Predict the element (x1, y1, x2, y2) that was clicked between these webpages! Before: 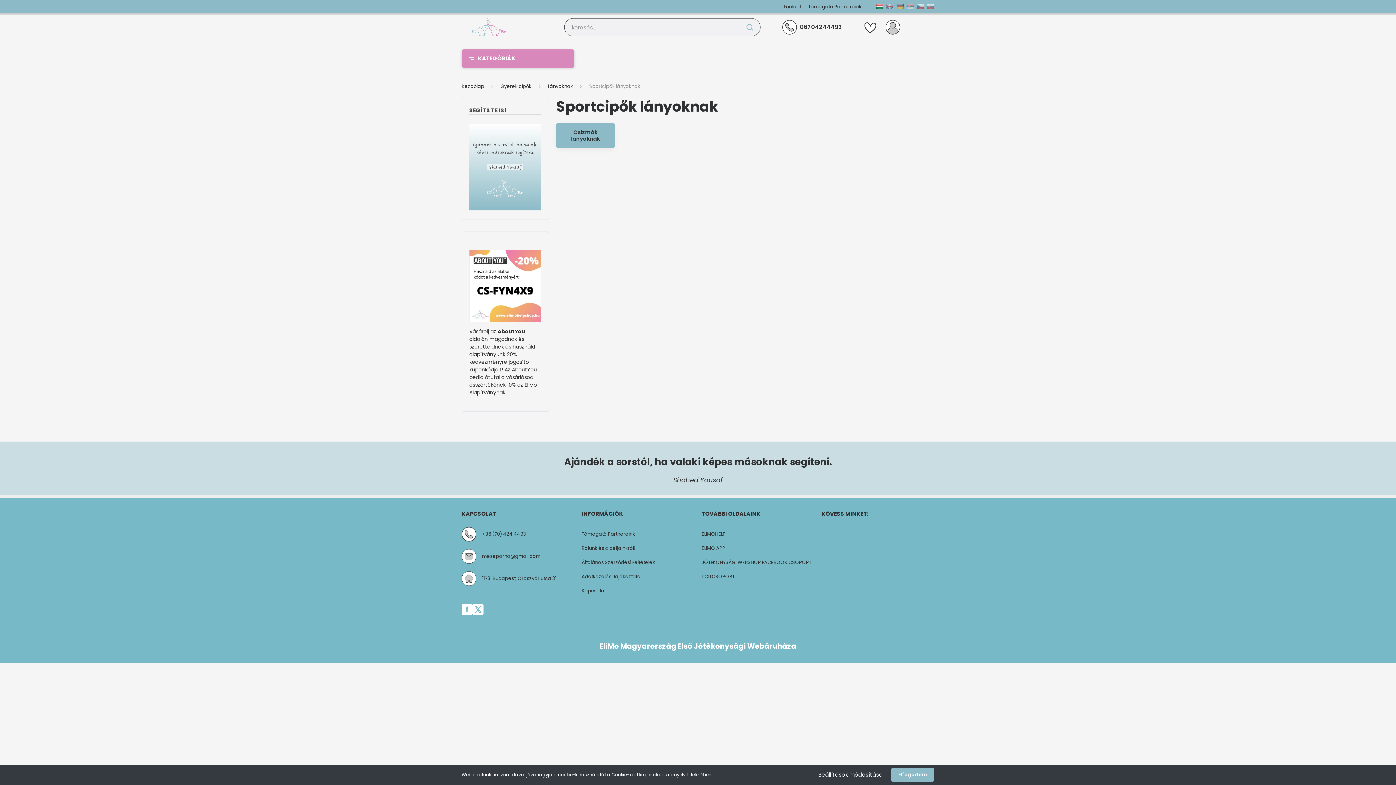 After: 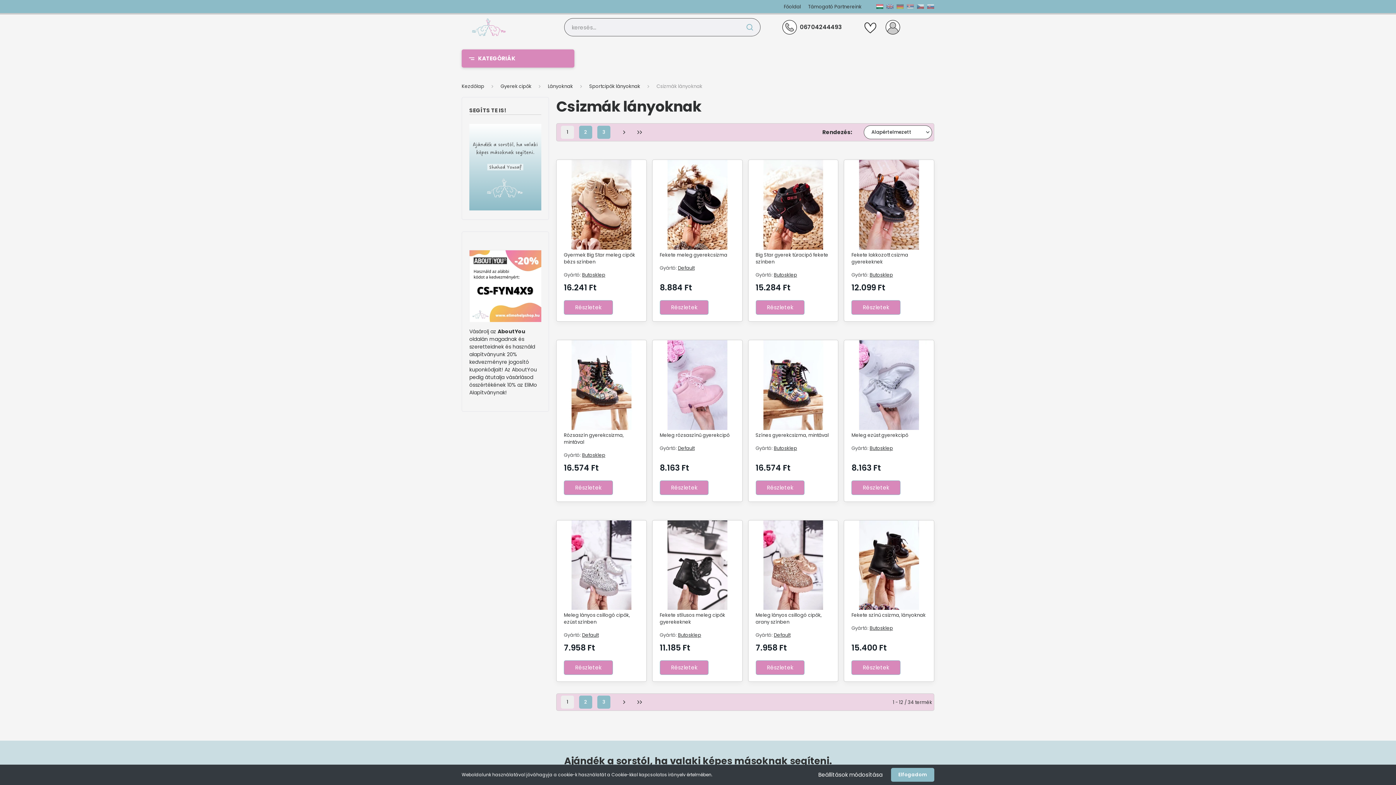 Action: bbox: (562, 129, 609, 142) label: Csizmák lányoknak